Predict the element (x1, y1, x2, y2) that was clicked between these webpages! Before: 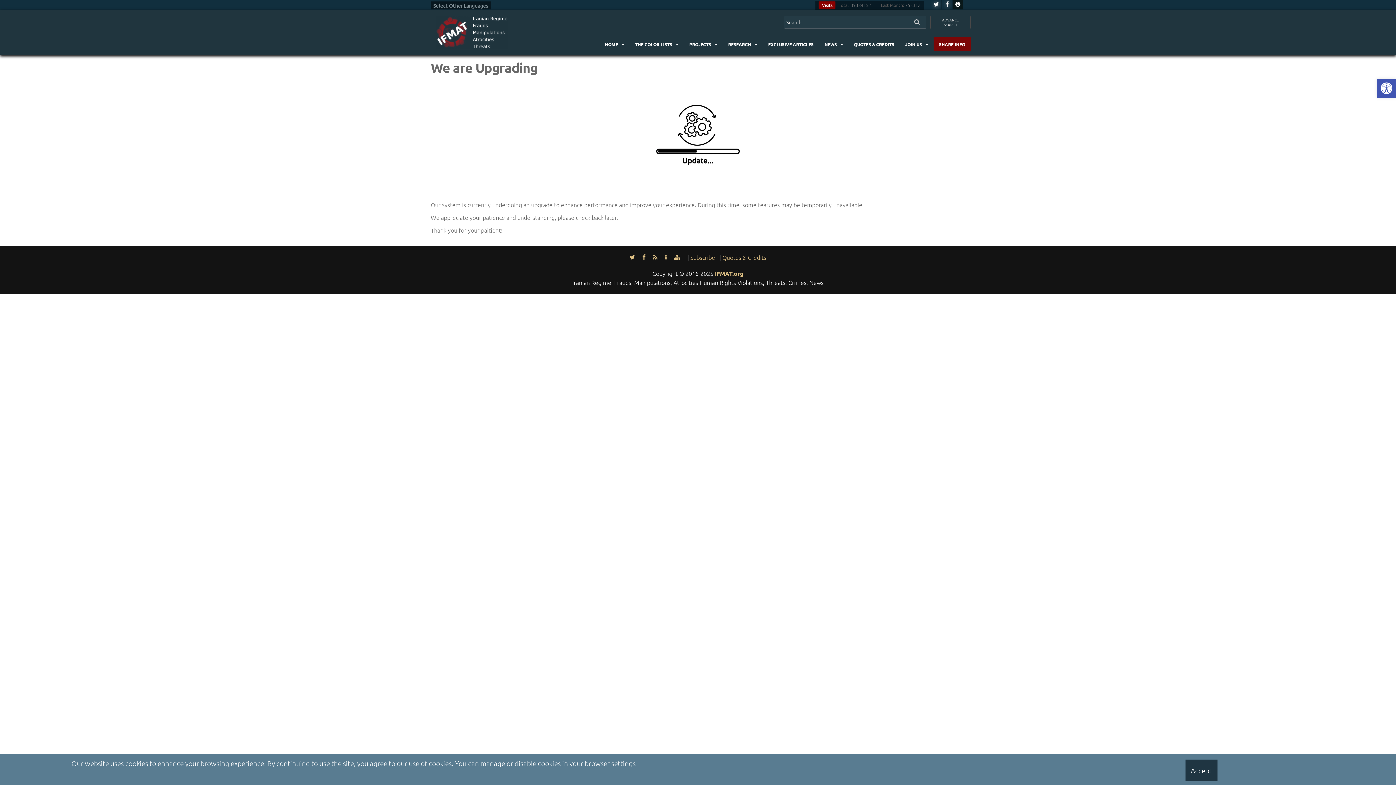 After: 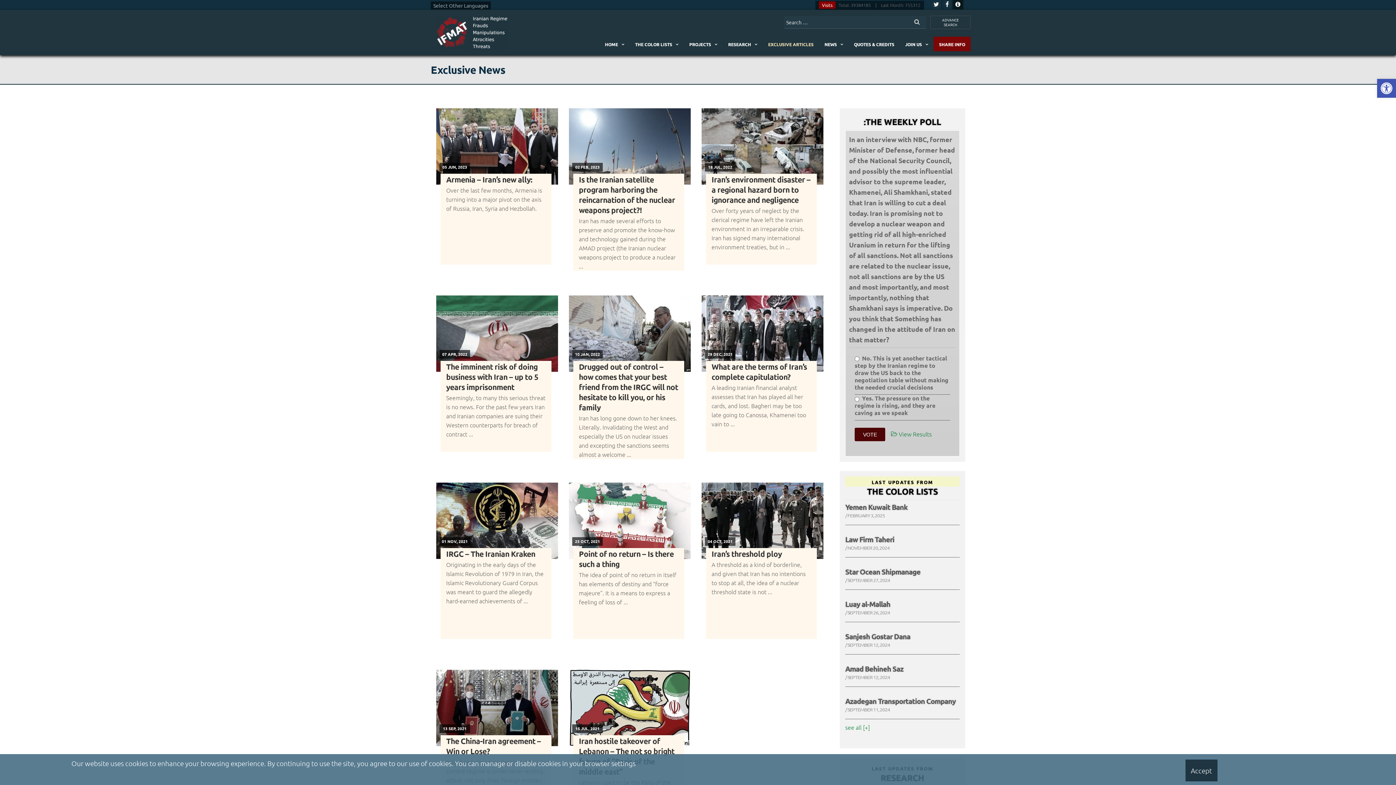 Action: label: Exclusive Articles bbox: (762, 36, 819, 51)